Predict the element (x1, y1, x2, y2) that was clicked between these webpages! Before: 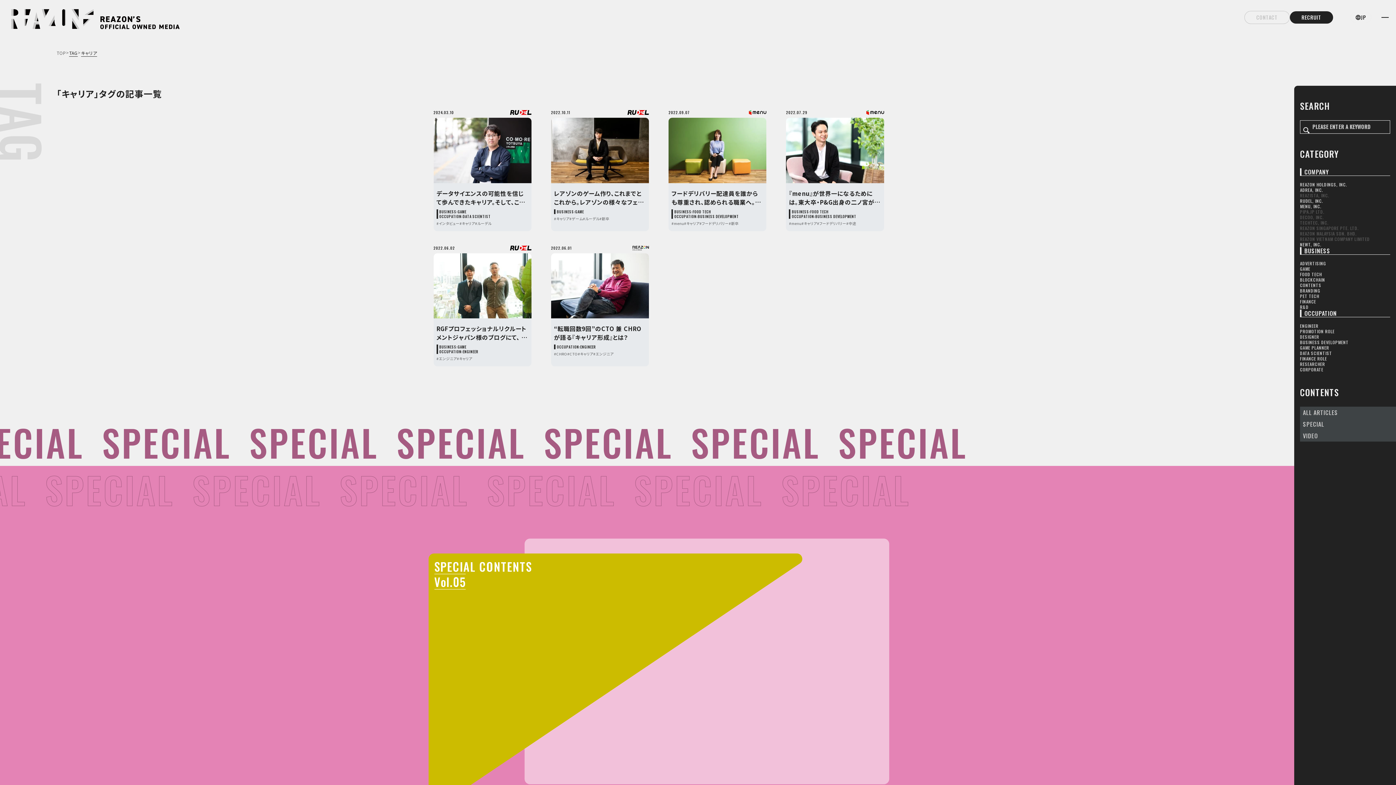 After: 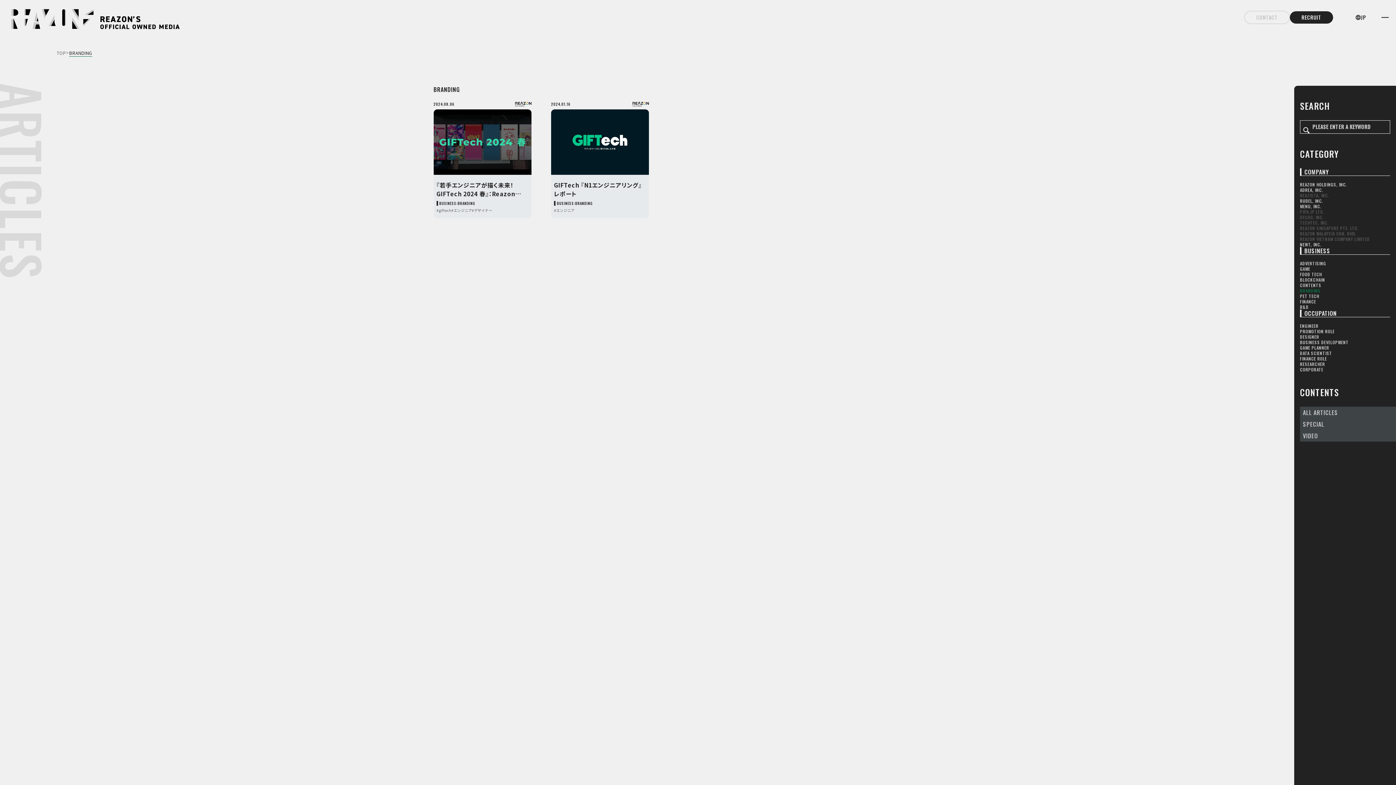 Action: label: BRANDING bbox: (1300, 287, 1320, 293)